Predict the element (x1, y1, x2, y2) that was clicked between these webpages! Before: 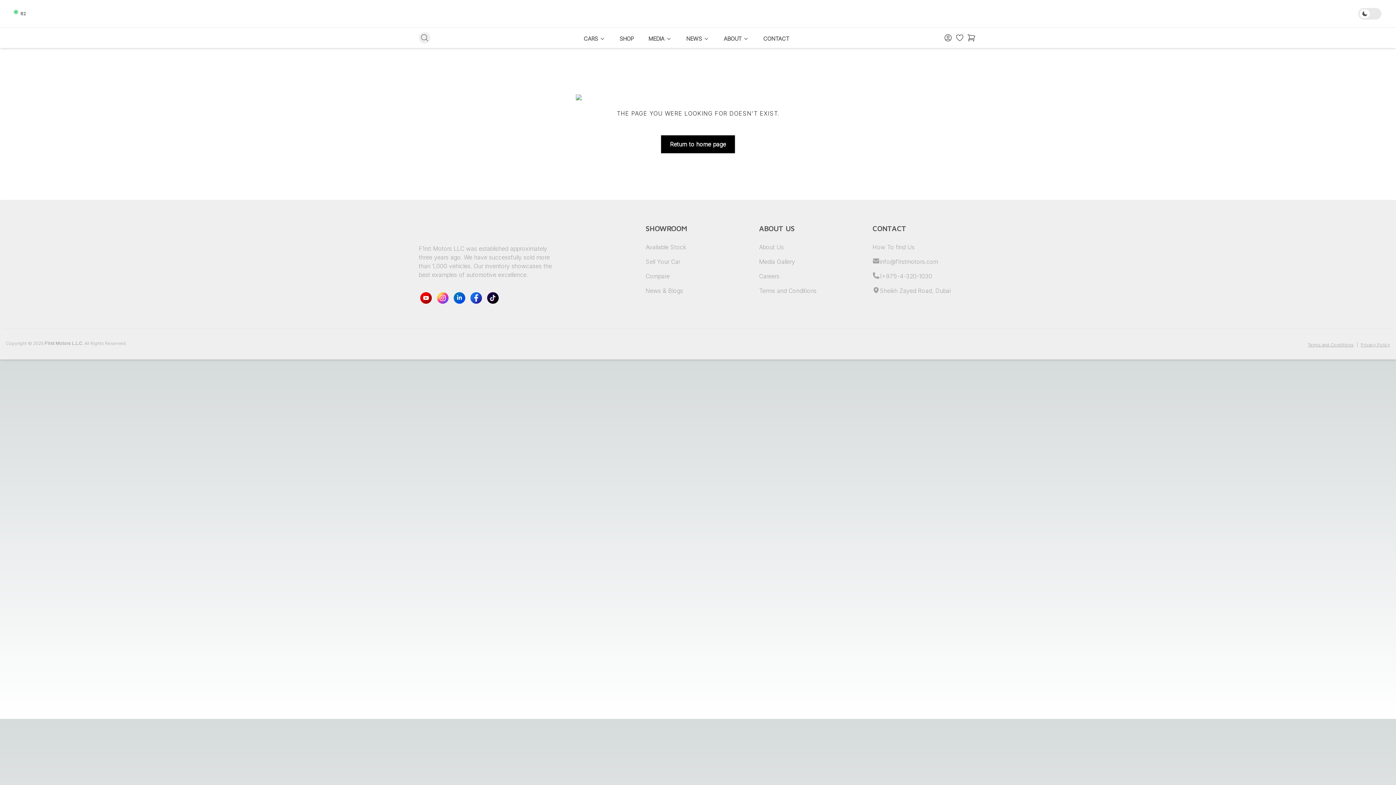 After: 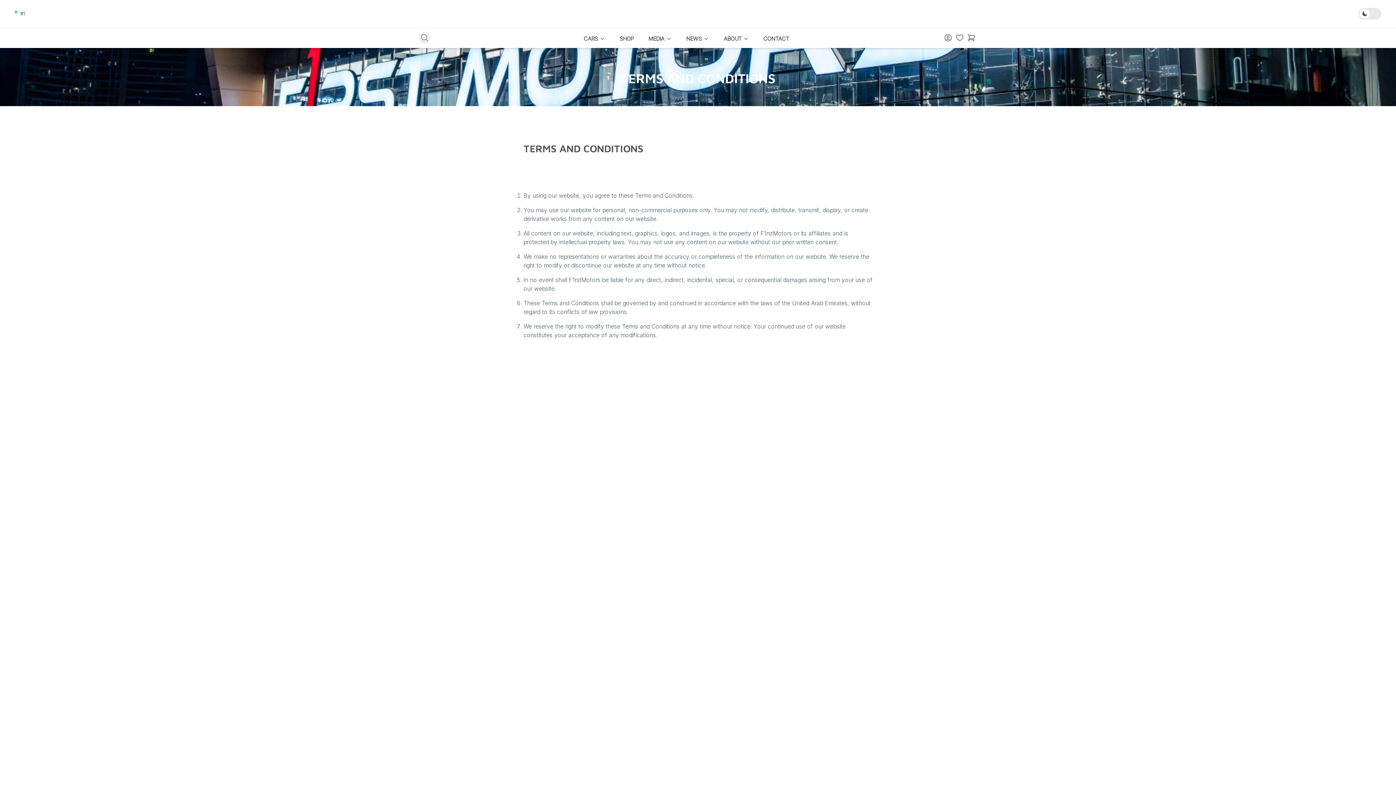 Action: label: Privacy Policy bbox: (1361, 342, 1390, 347)